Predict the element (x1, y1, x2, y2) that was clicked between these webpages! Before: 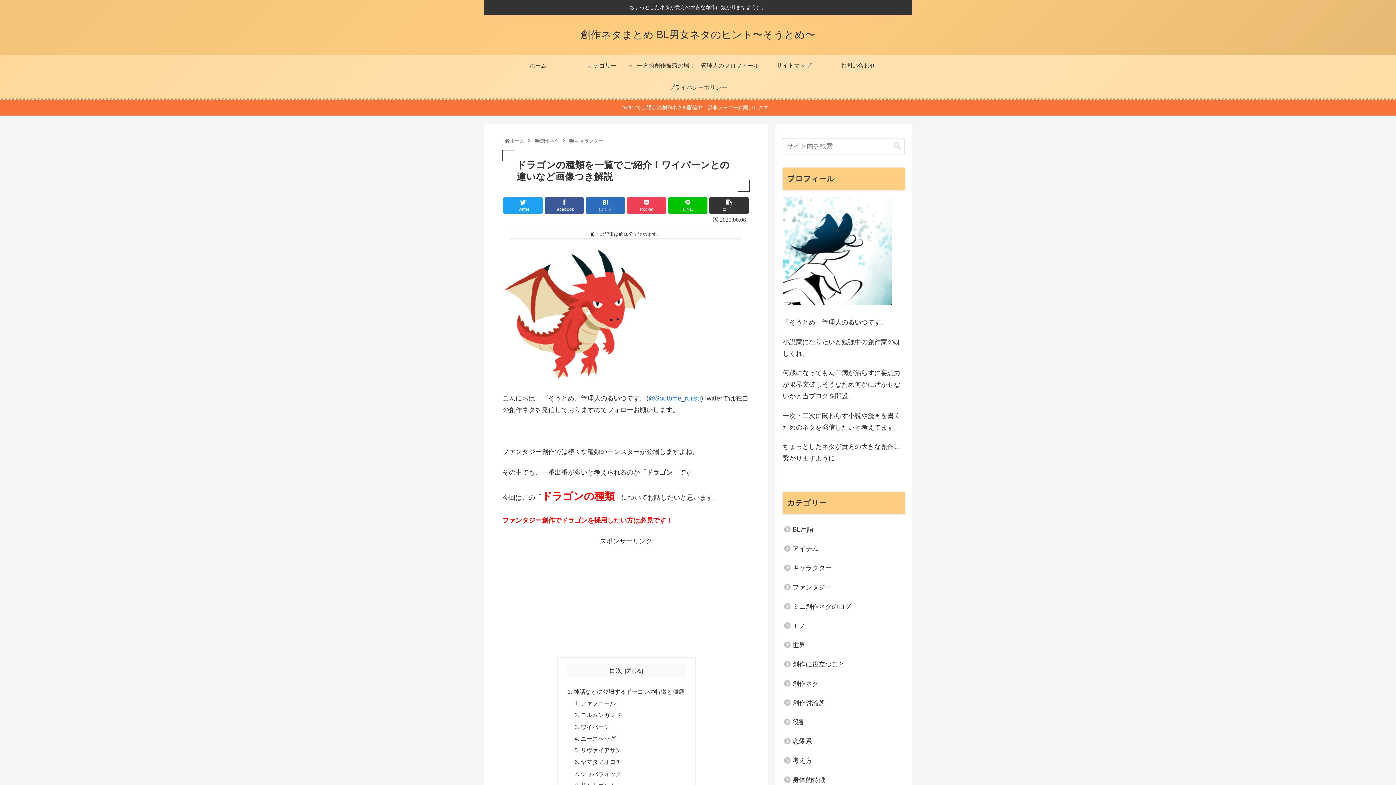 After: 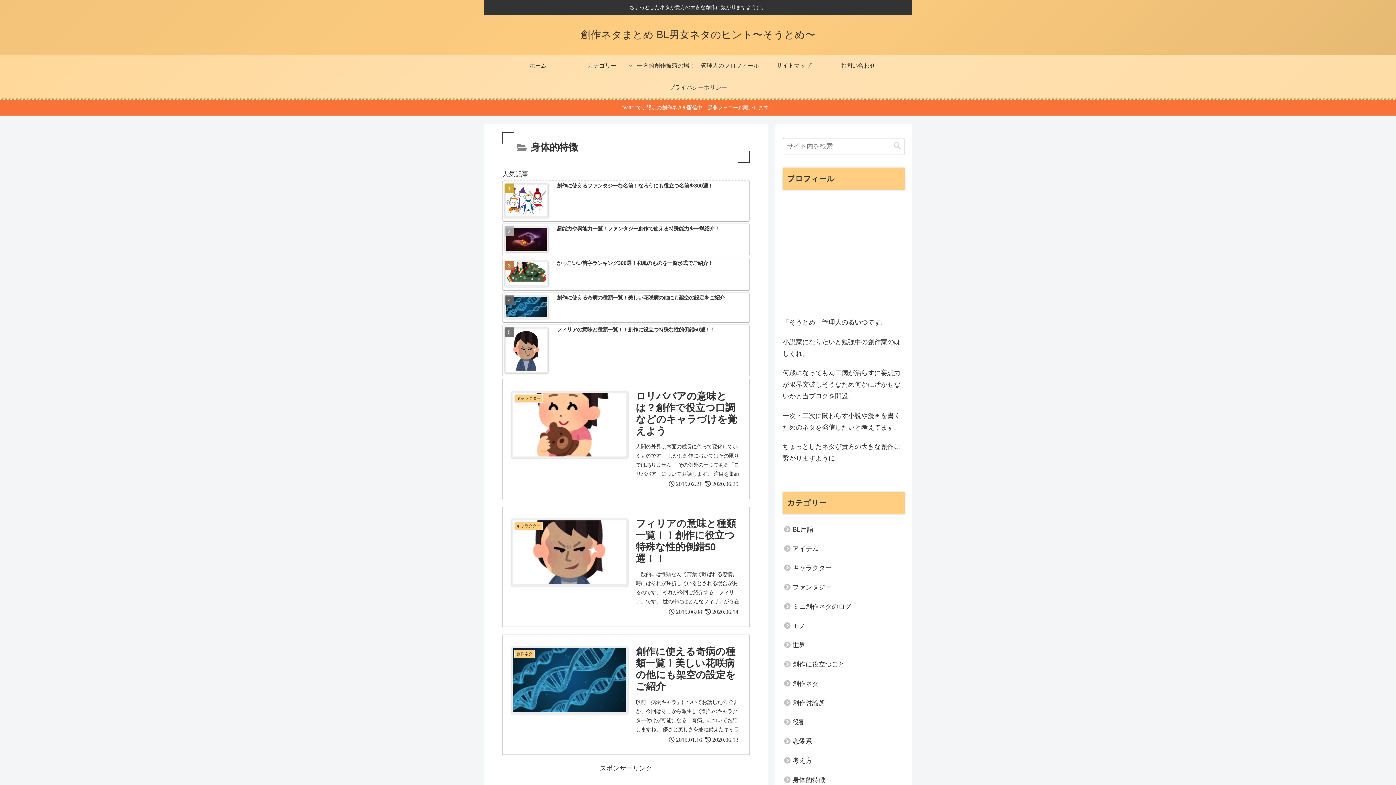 Action: bbox: (782, 770, 905, 789) label: 身体的特徴